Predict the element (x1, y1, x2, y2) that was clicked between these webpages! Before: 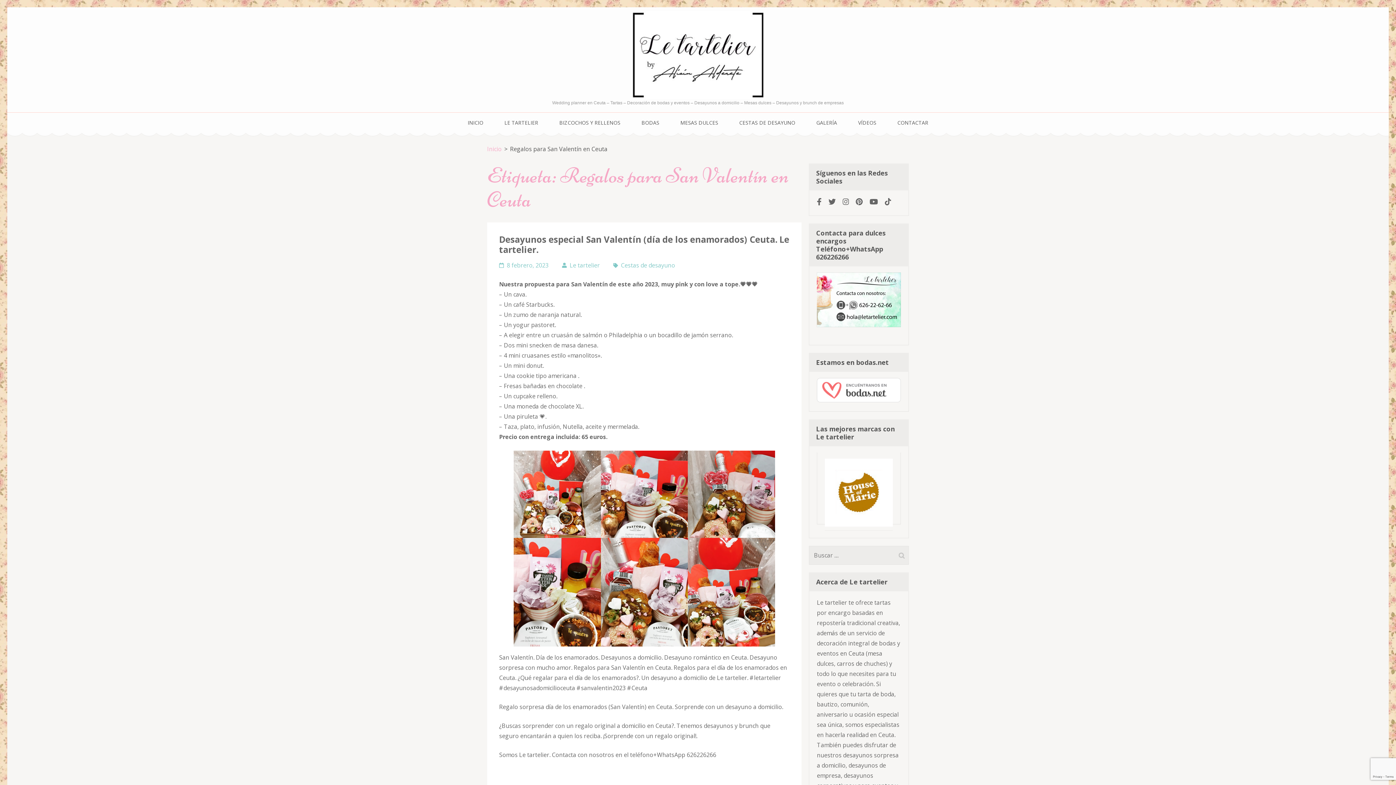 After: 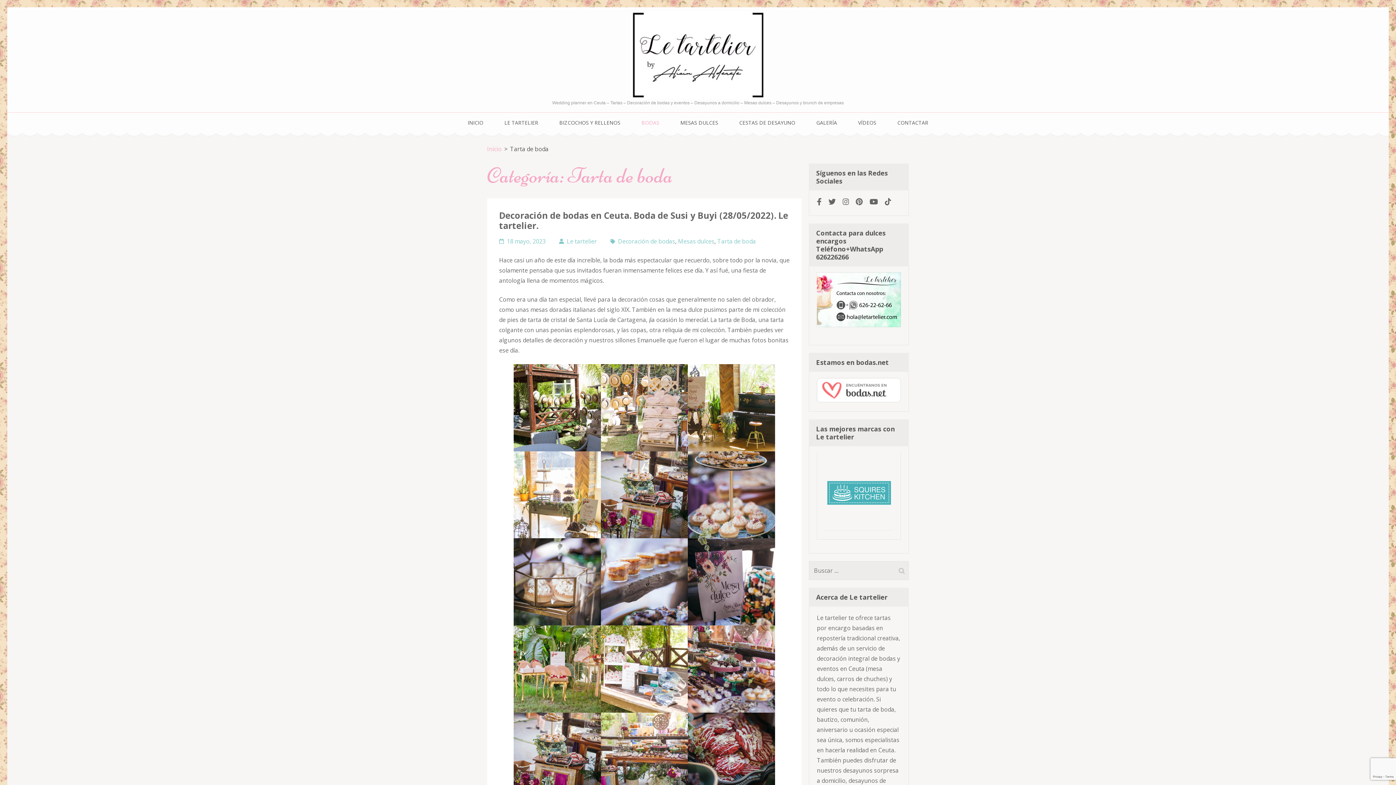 Action: label: BODAS bbox: (641, 119, 659, 126)